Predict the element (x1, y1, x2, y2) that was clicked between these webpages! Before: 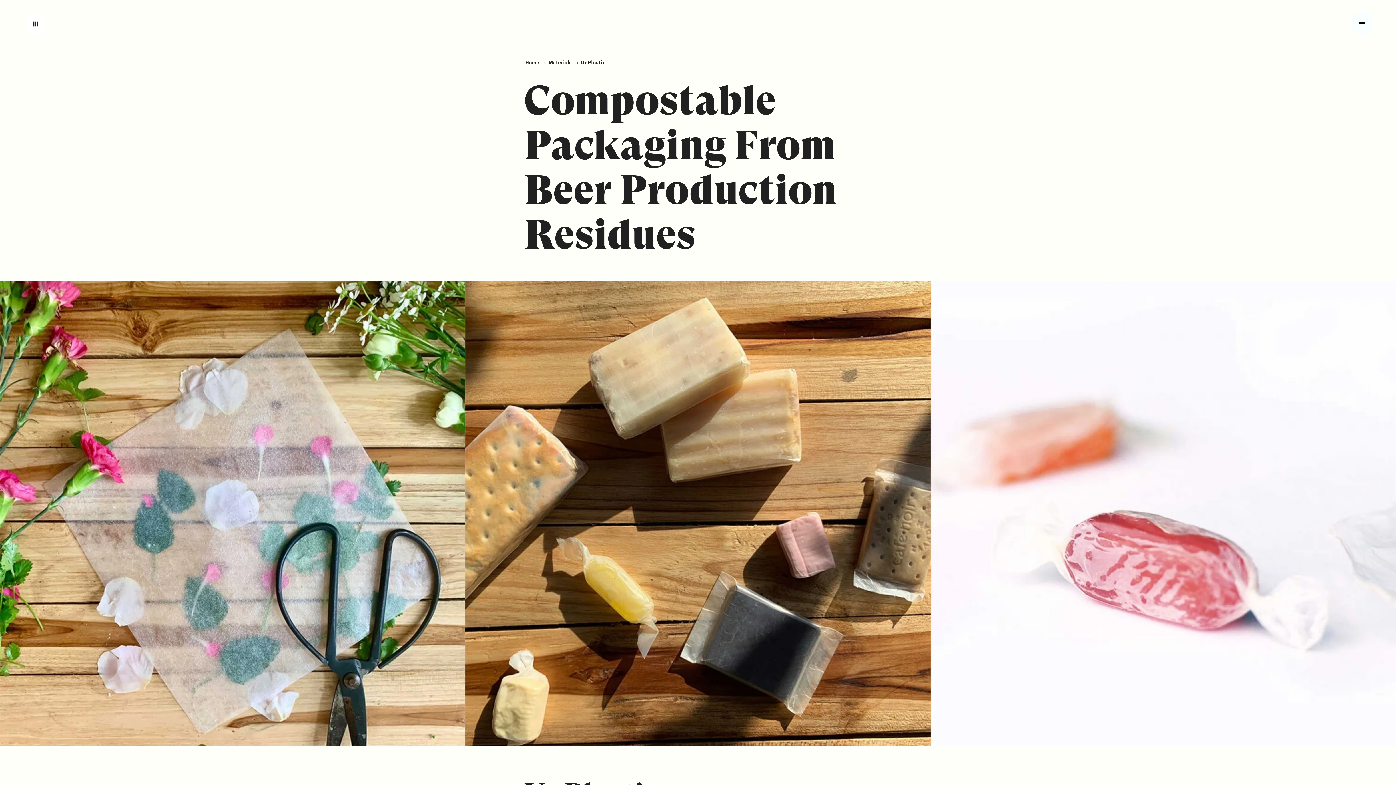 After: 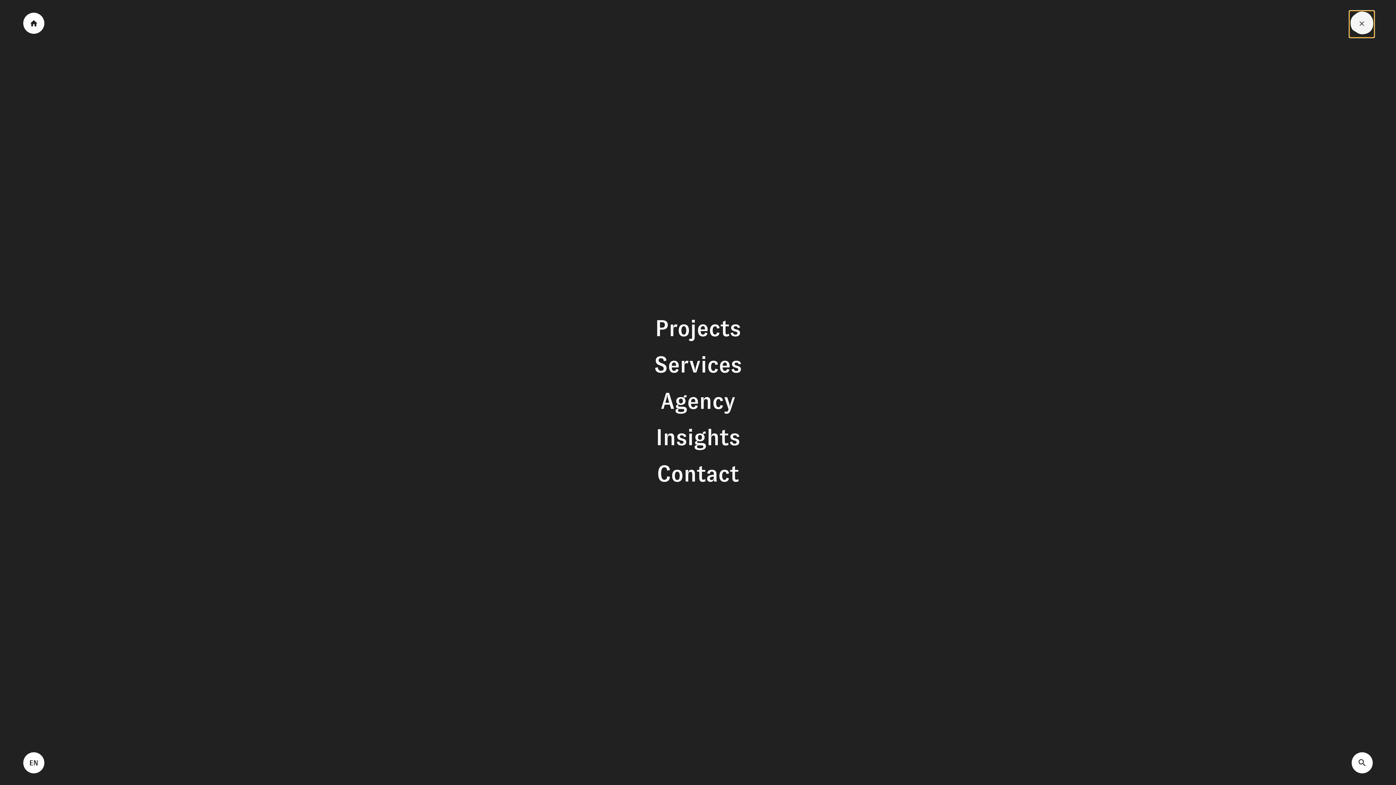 Action: bbox: (1351, 12, 1373, 34)